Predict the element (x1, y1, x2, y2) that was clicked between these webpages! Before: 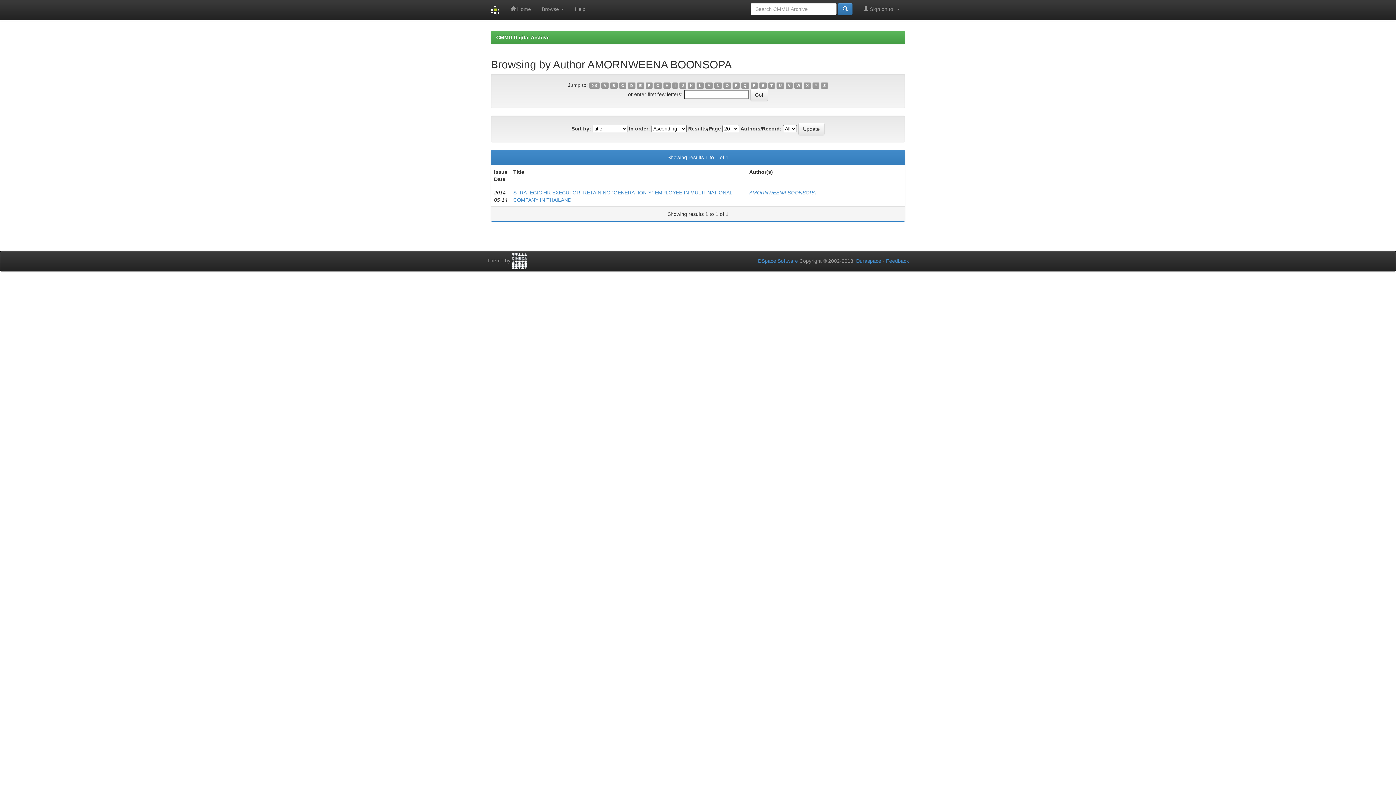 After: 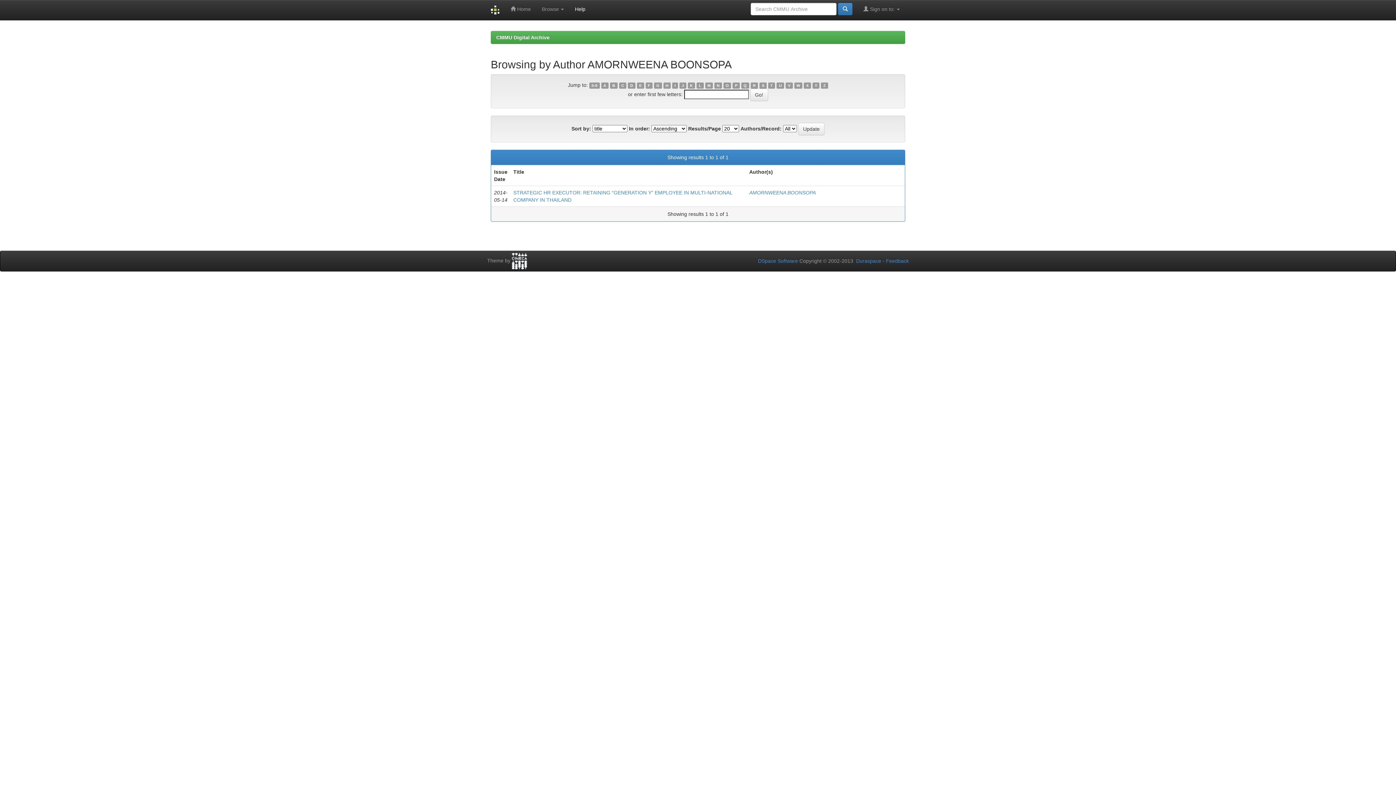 Action: bbox: (569, 0, 591, 18) label: Help